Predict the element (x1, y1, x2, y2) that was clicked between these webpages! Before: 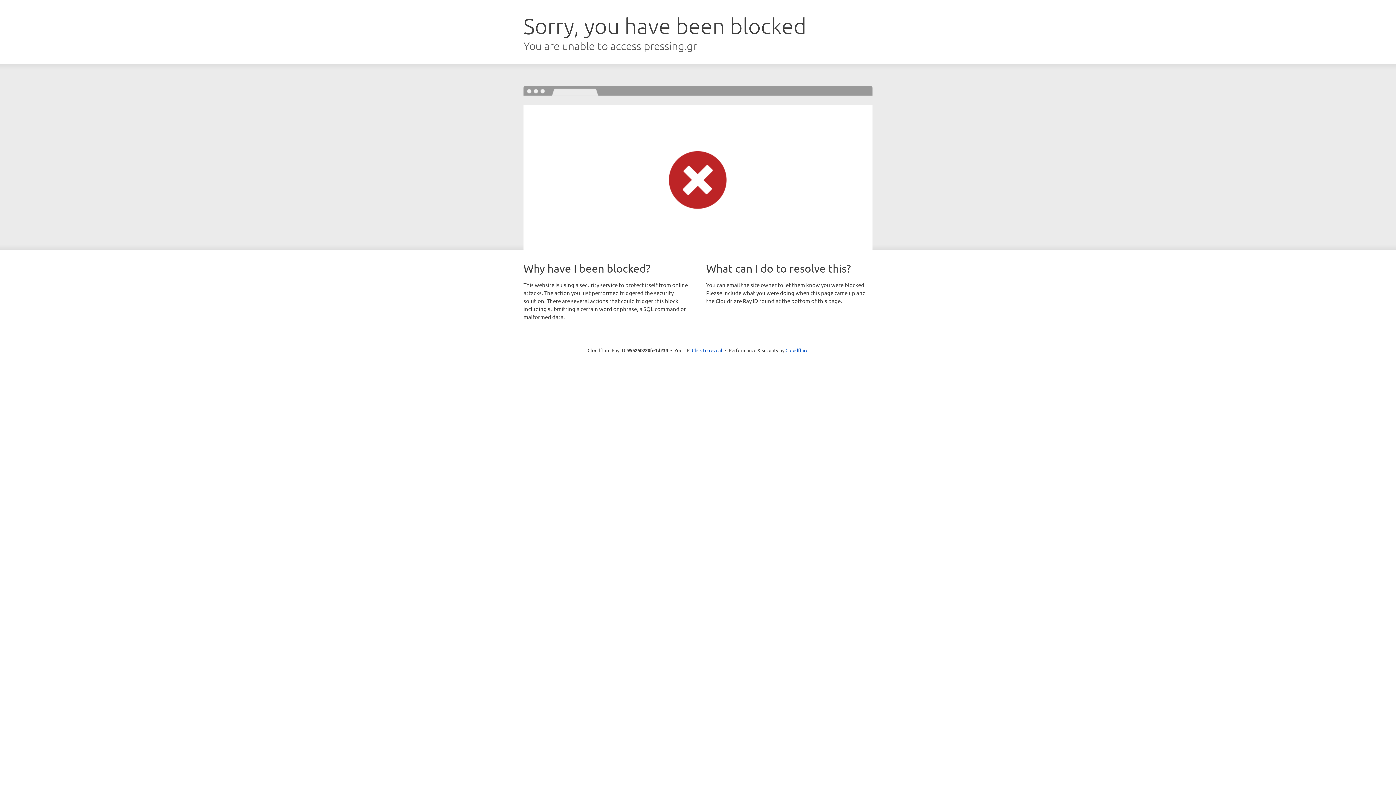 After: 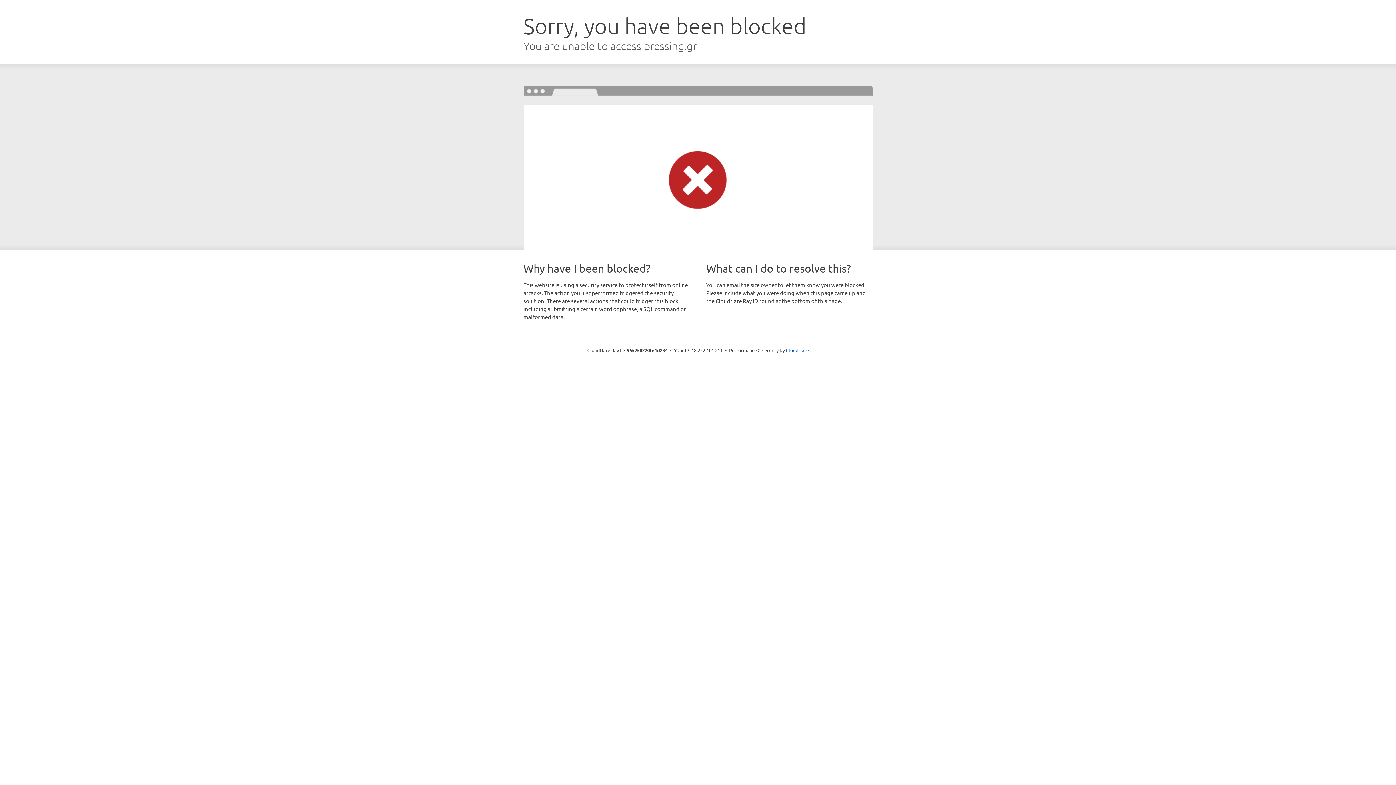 Action: label: Click to reveal bbox: (692, 346, 722, 353)